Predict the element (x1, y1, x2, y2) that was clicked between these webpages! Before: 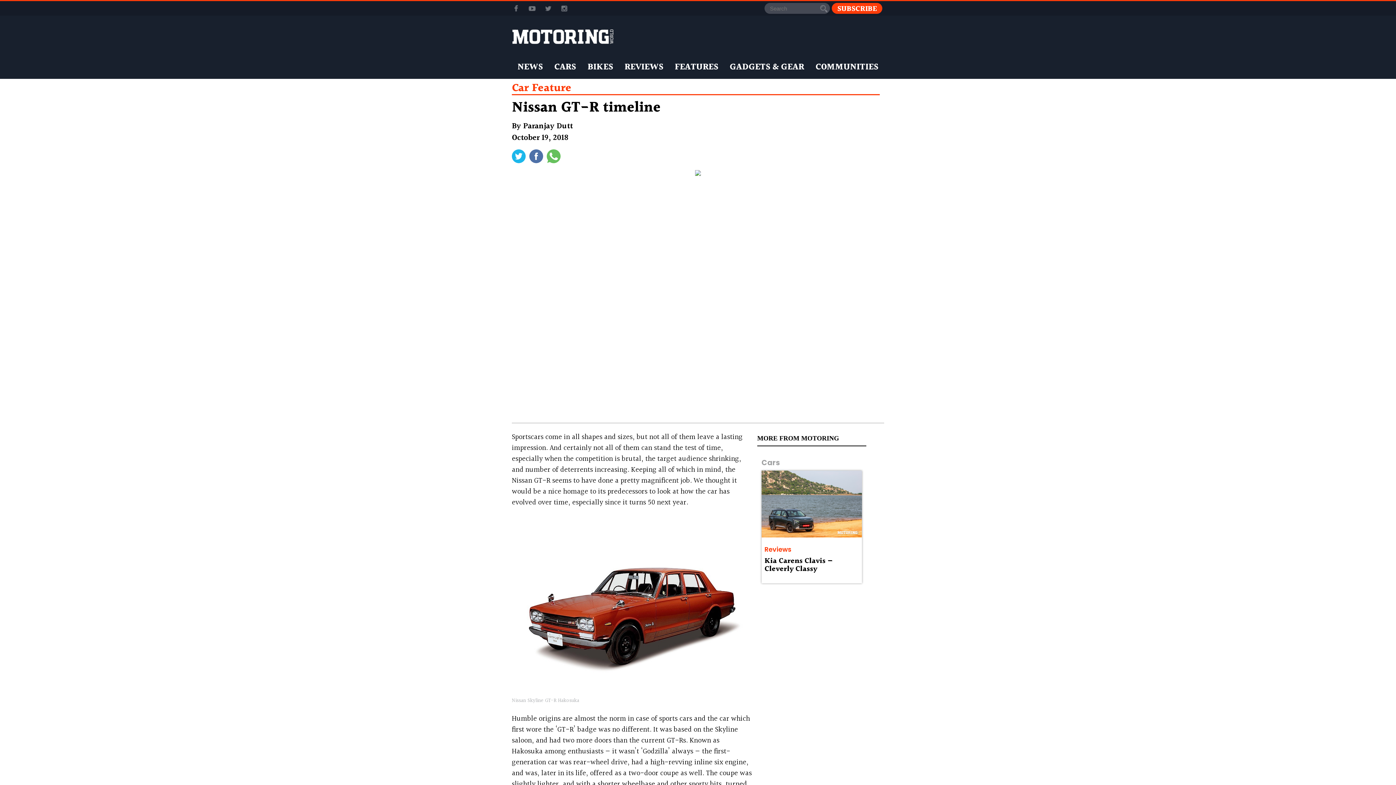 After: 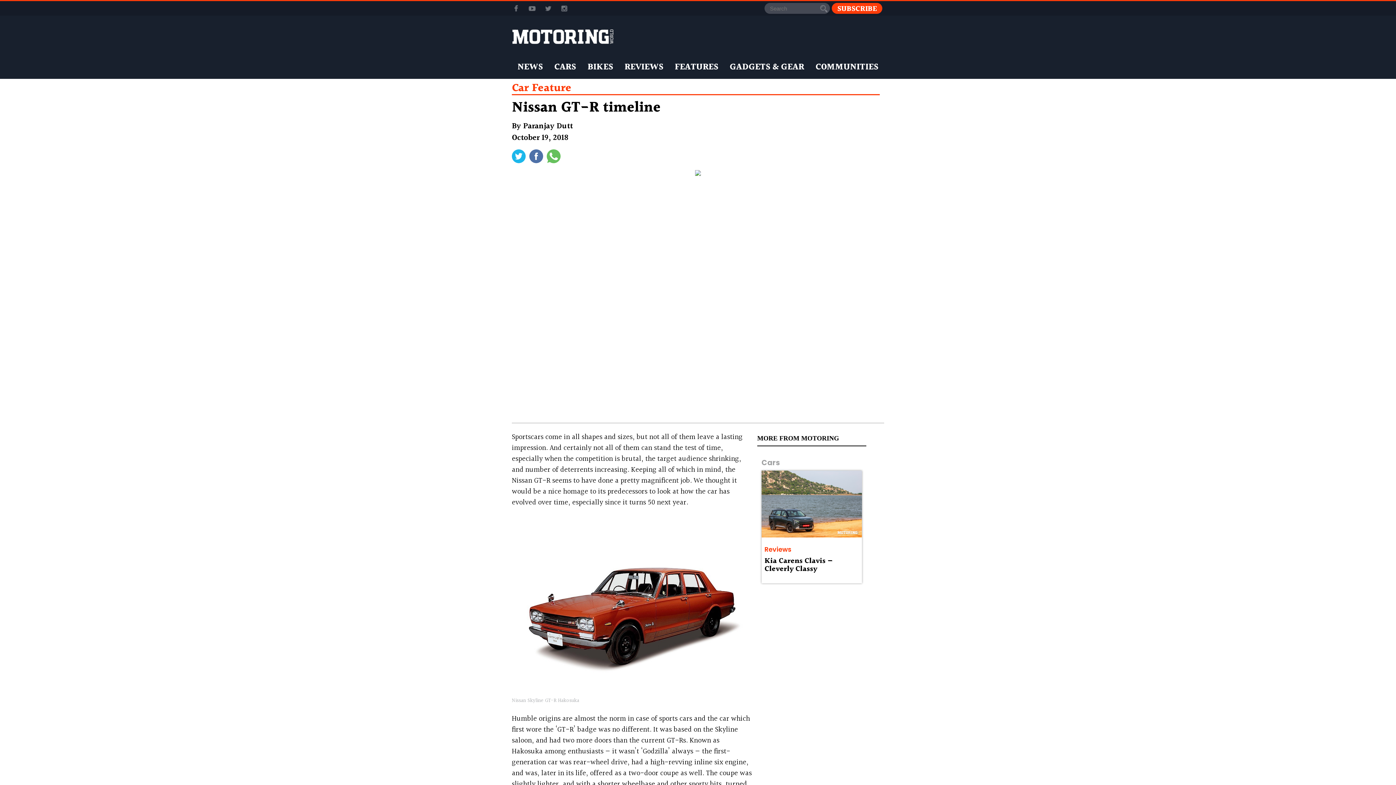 Action: bbox: (512, 150, 525, 161)